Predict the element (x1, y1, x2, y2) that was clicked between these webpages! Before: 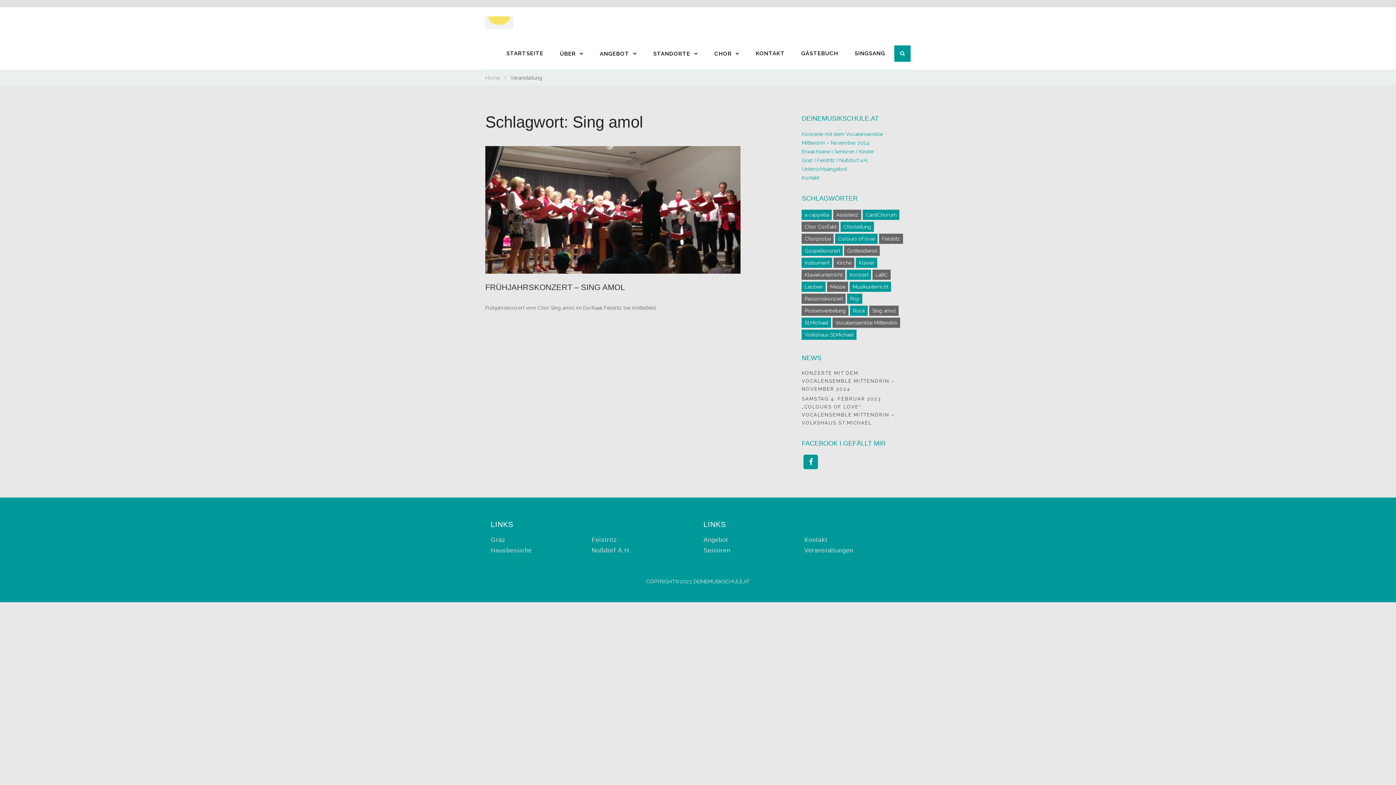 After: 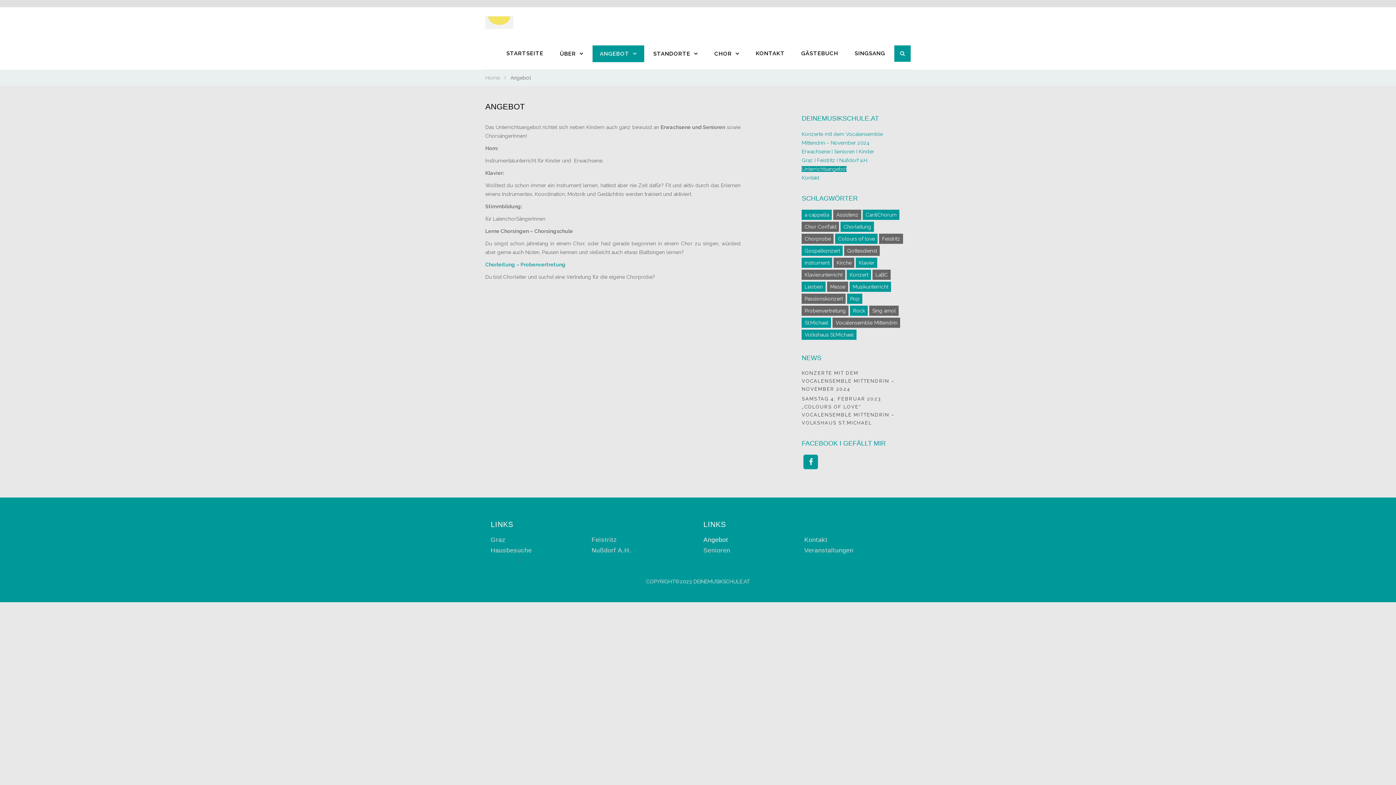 Action: label: Unterrichtsangebot bbox: (801, 166, 847, 172)